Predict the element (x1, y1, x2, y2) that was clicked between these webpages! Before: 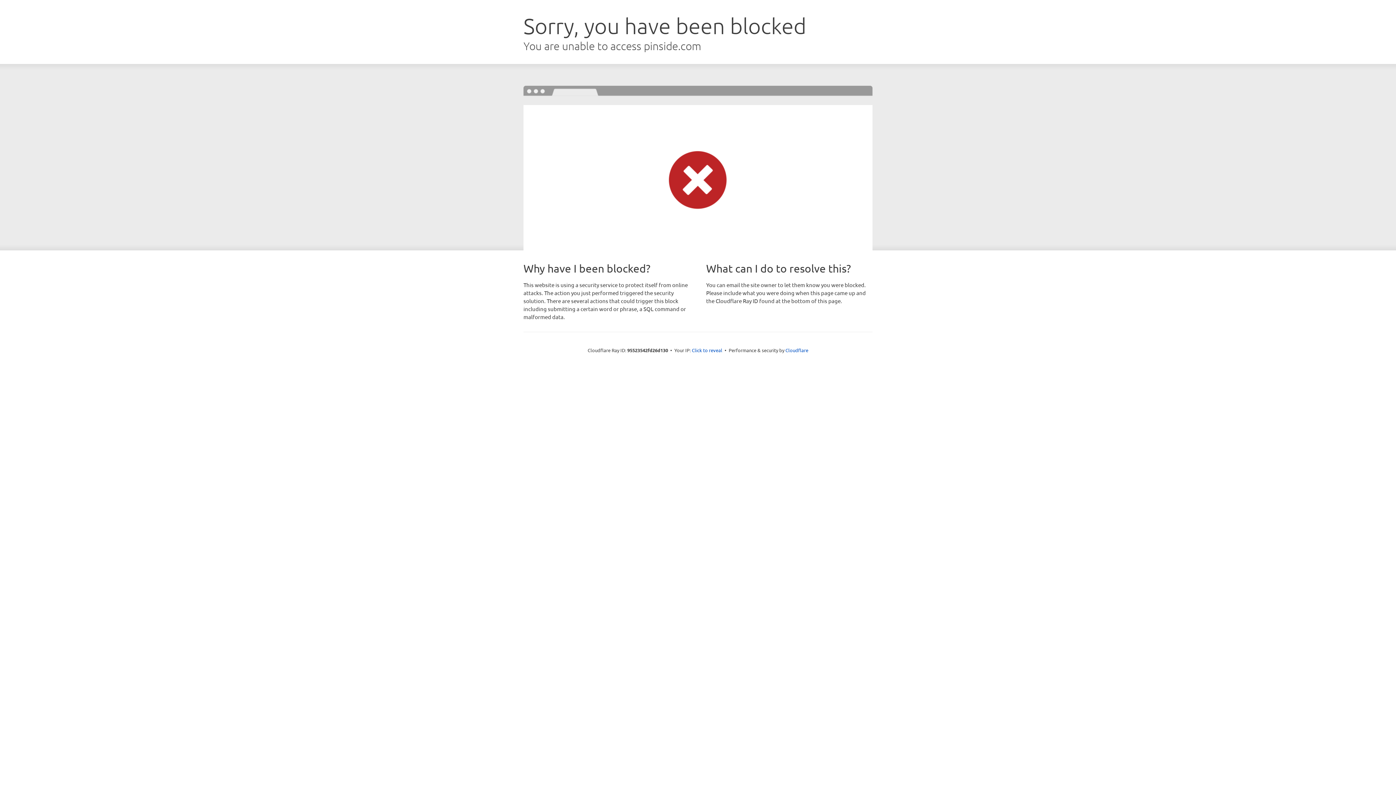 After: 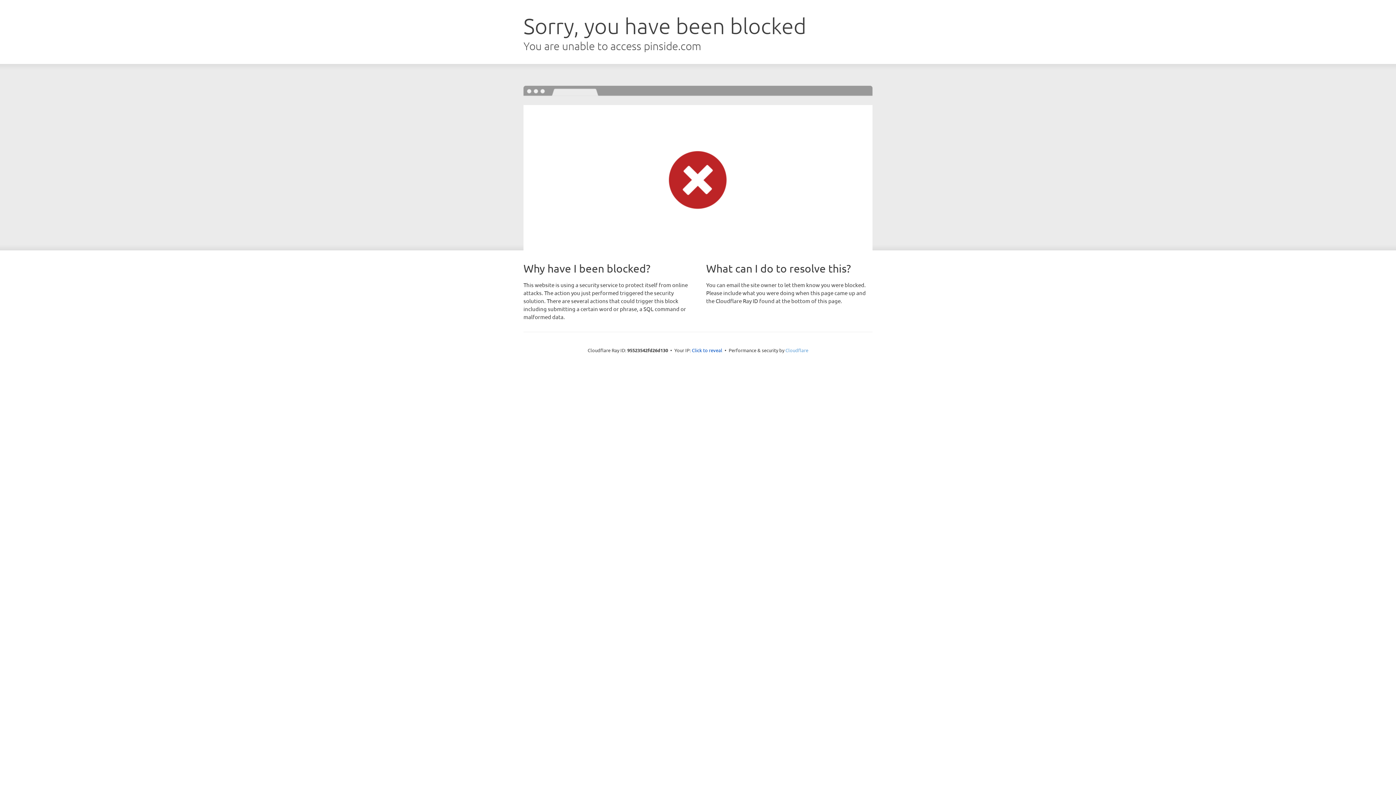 Action: label: Cloudflare bbox: (785, 347, 808, 353)